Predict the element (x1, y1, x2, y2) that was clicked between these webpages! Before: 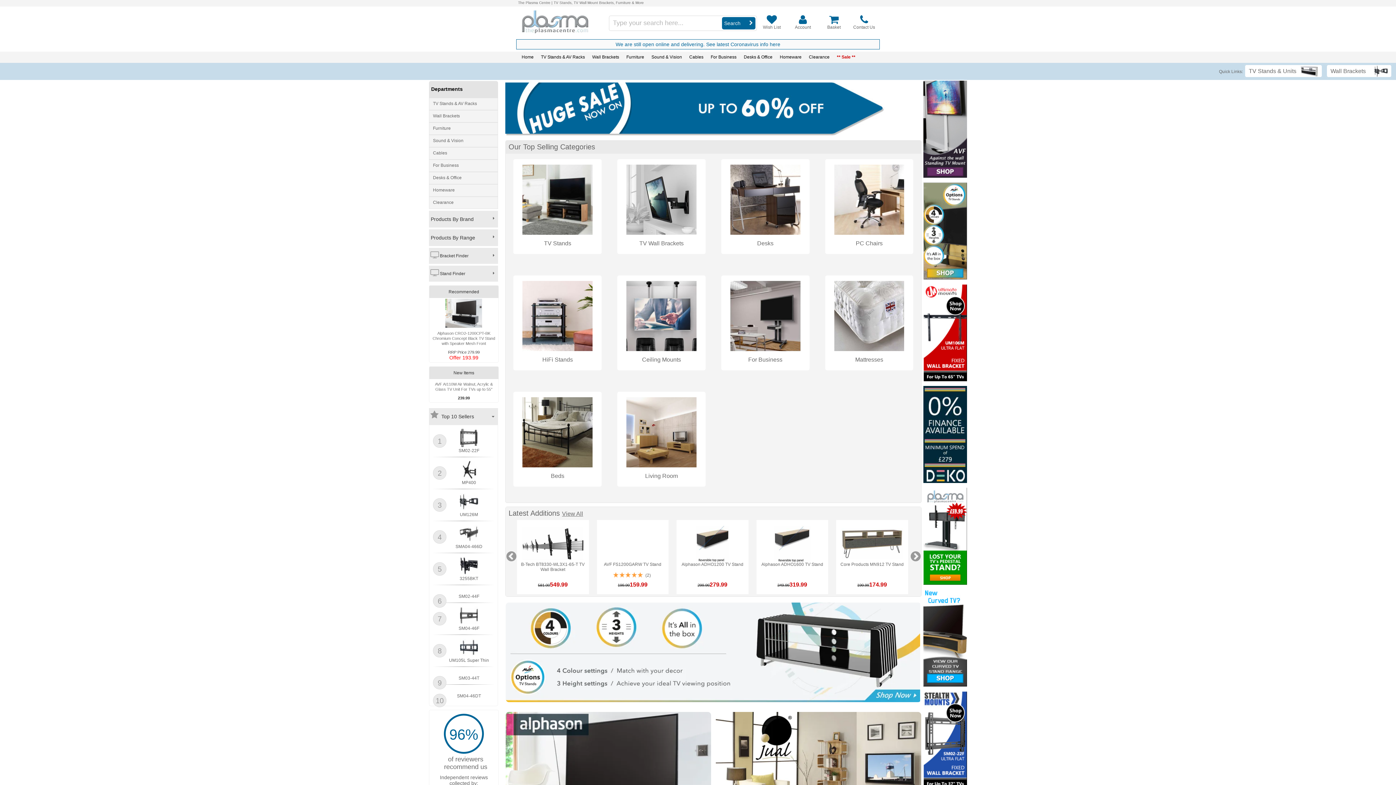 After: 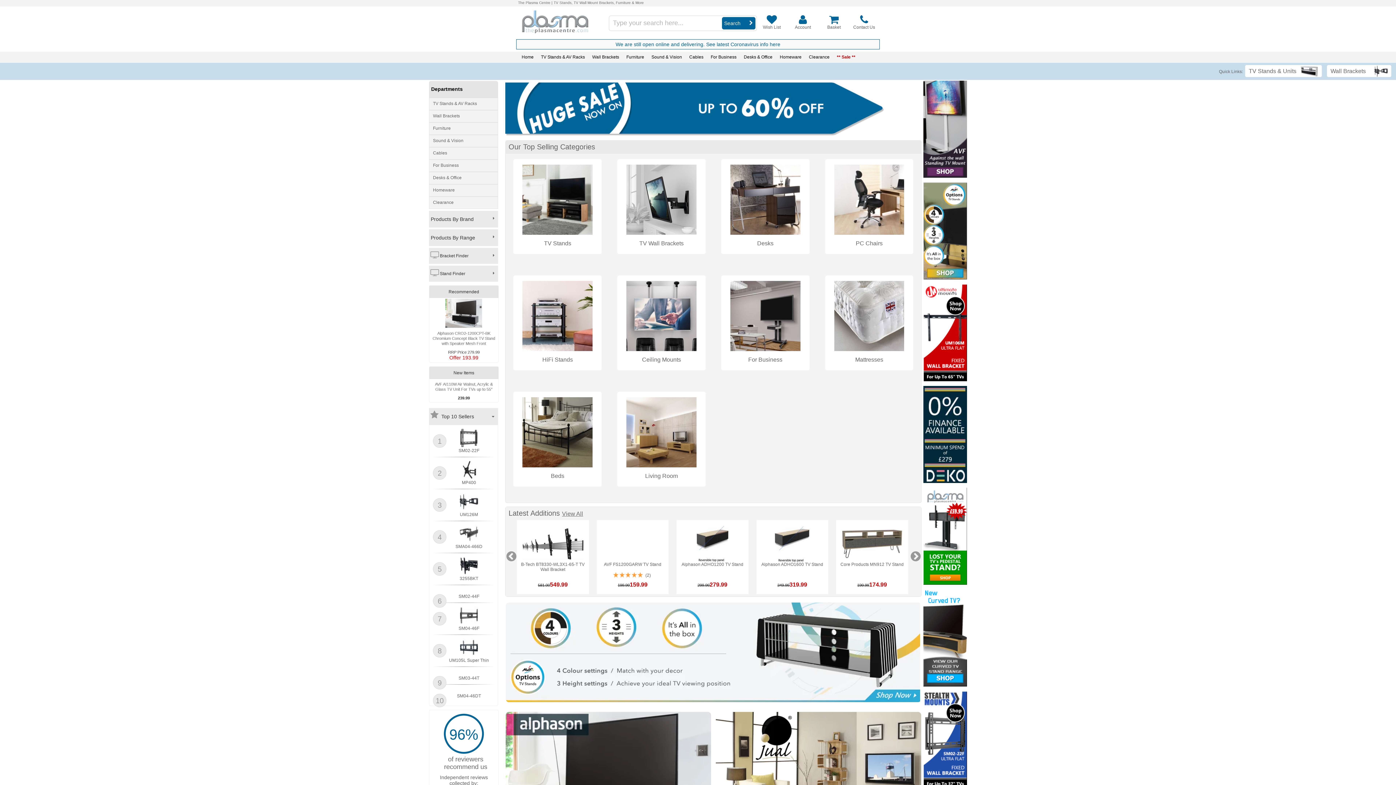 Action: label: 
Contact Us bbox: (853, 19, 875, 29)